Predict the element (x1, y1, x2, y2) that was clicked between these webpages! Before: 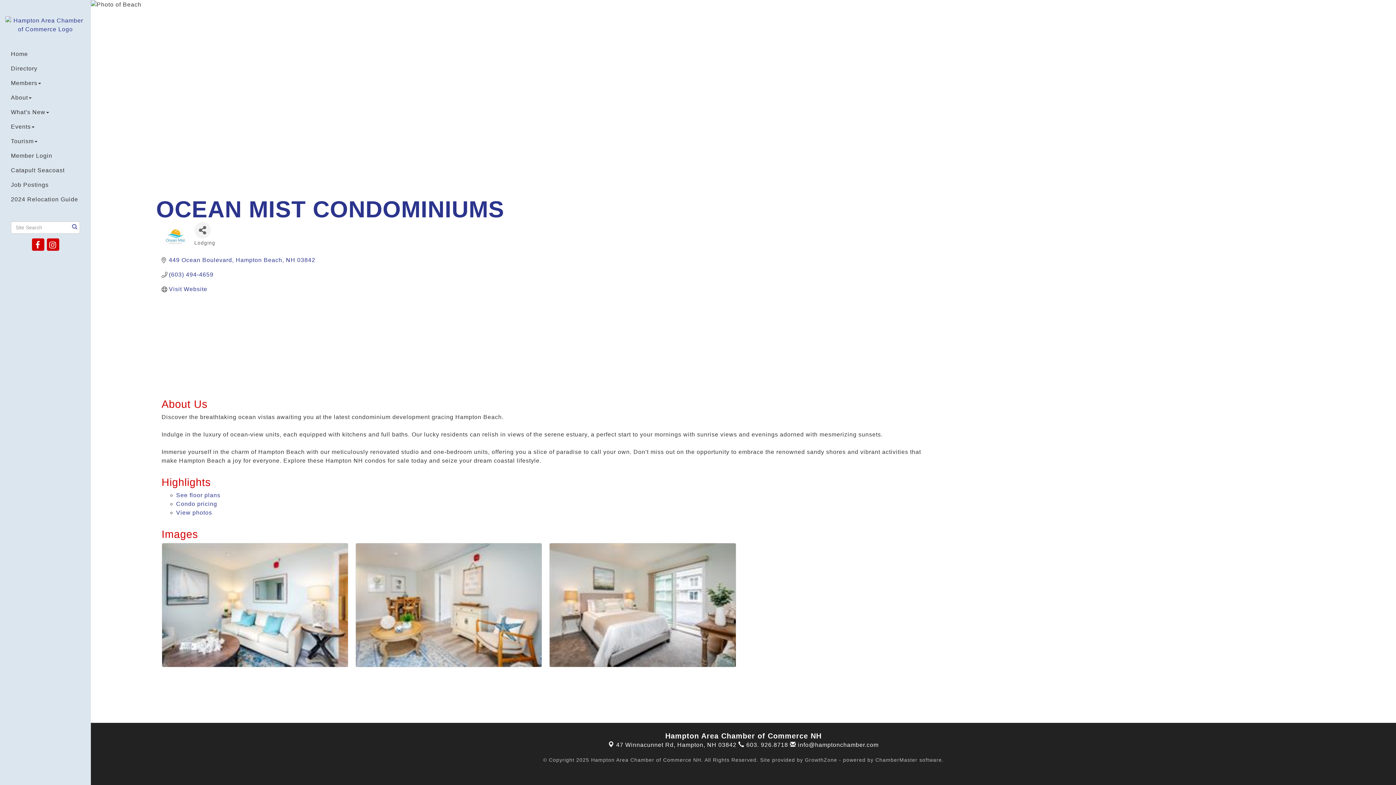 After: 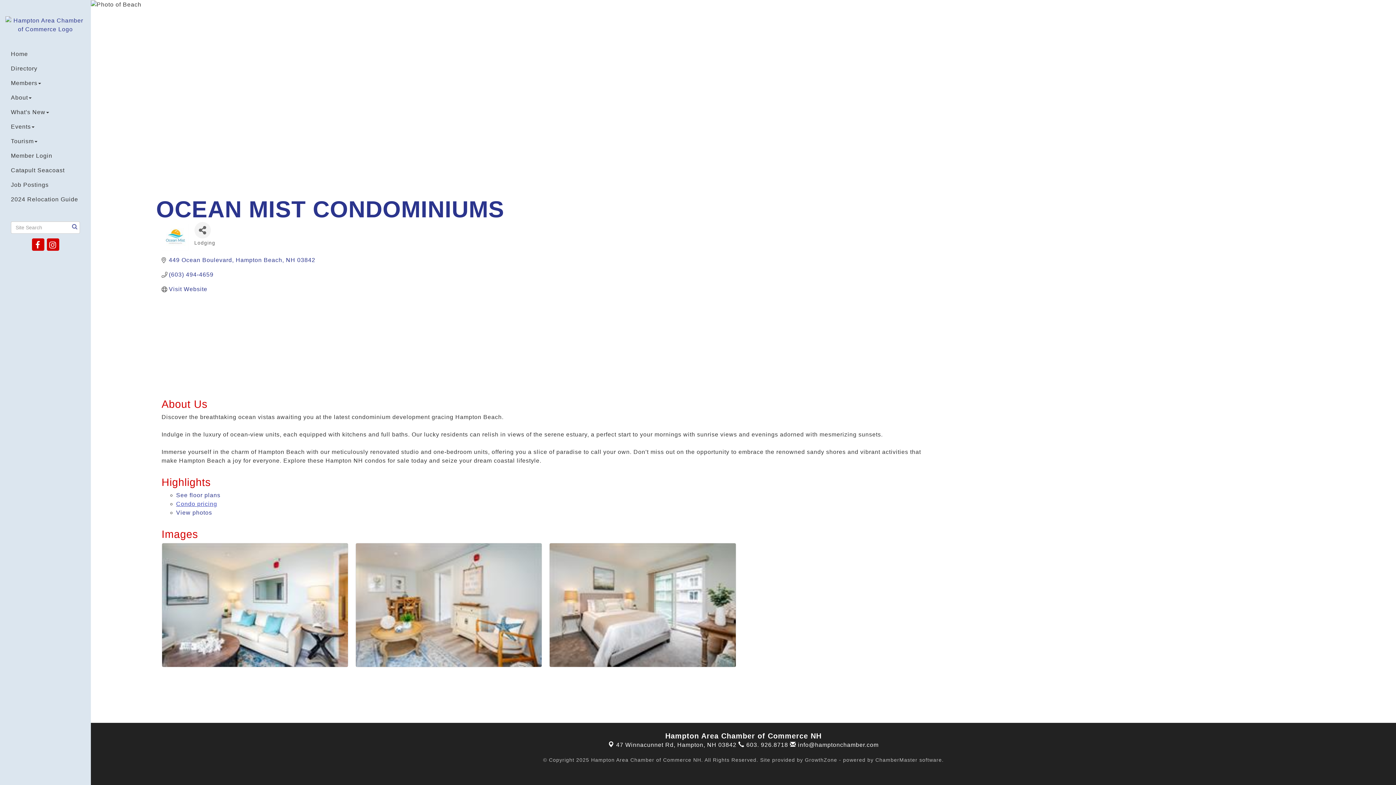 Action: bbox: (176, 500, 217, 507) label: Condo pricing